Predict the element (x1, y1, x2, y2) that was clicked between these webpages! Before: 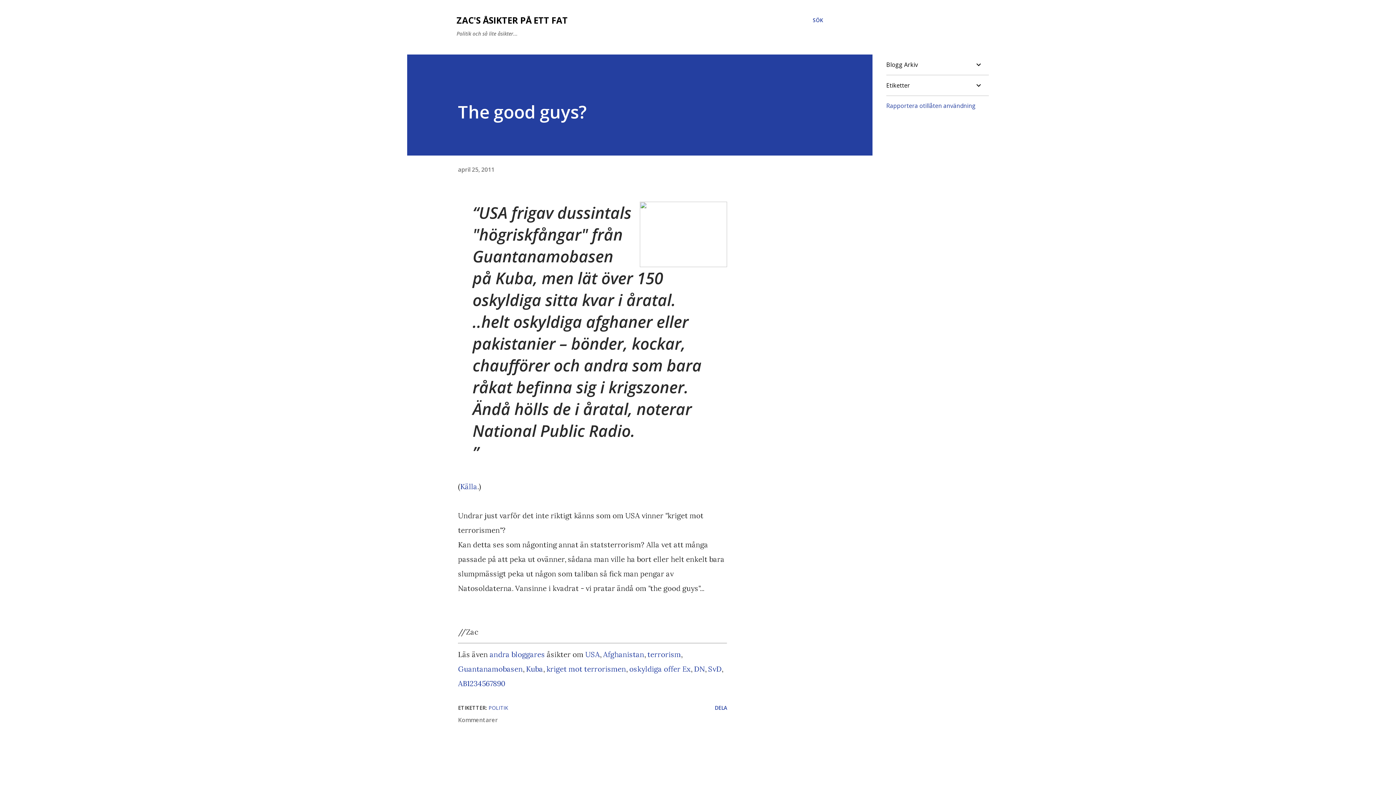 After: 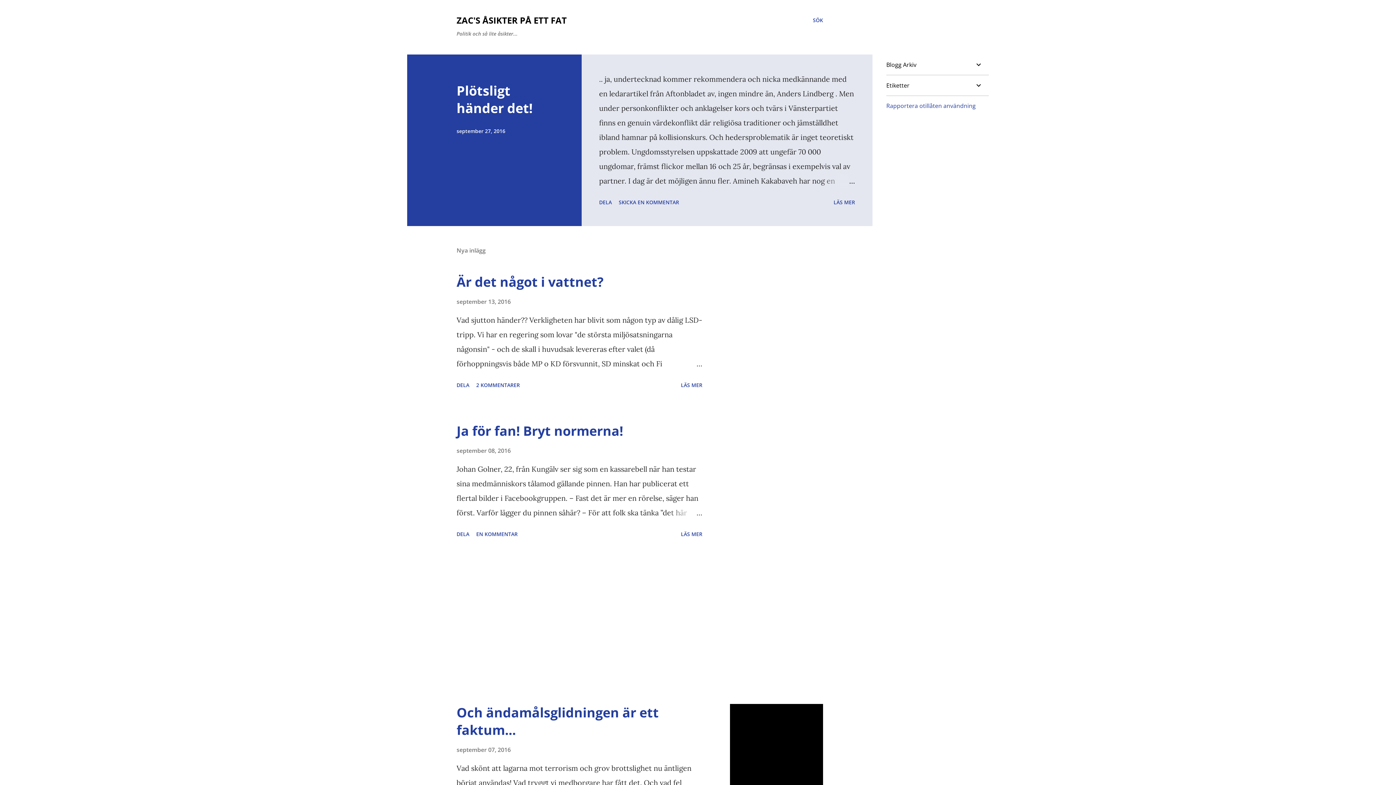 Action: bbox: (456, 14, 568, 26) label: ZAC'S ÅSIKTER PÅ ETT FAT